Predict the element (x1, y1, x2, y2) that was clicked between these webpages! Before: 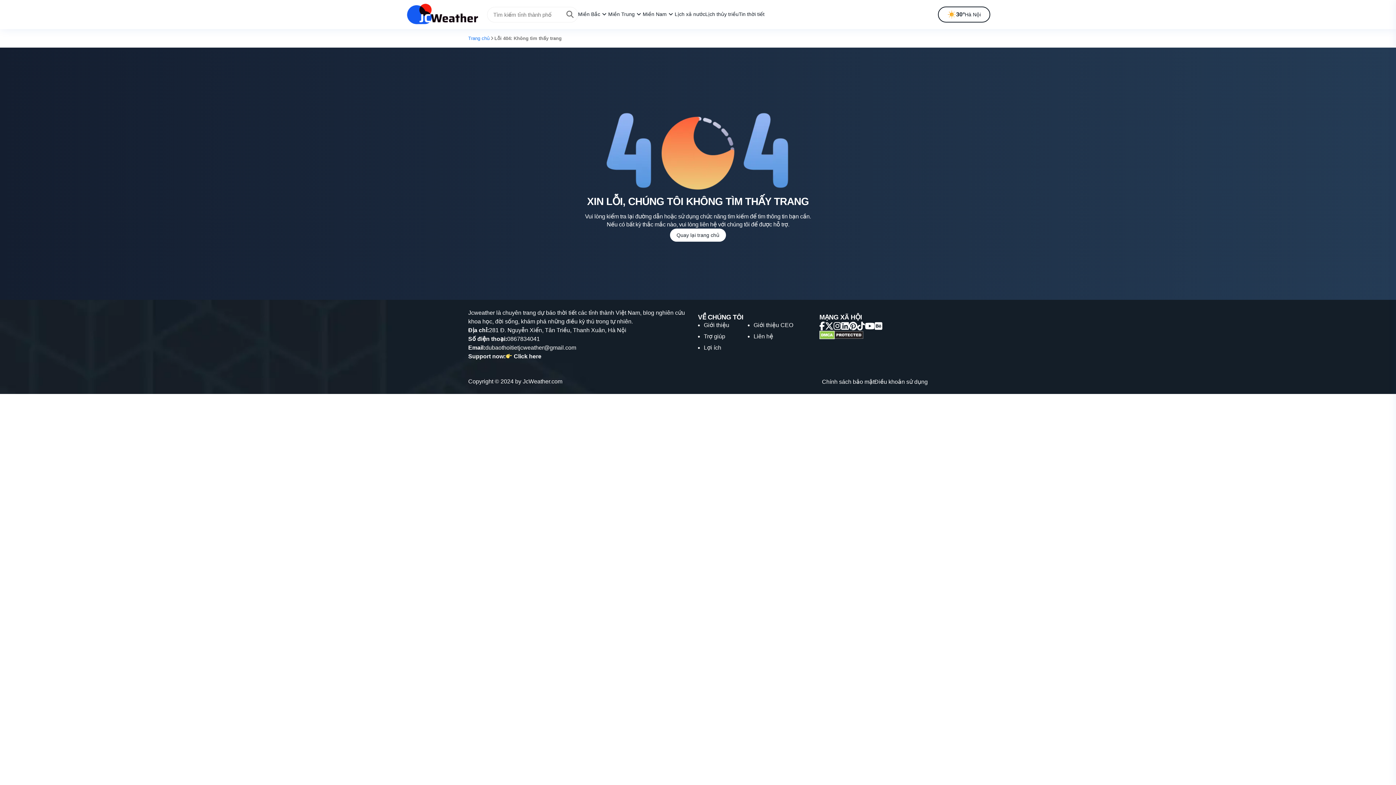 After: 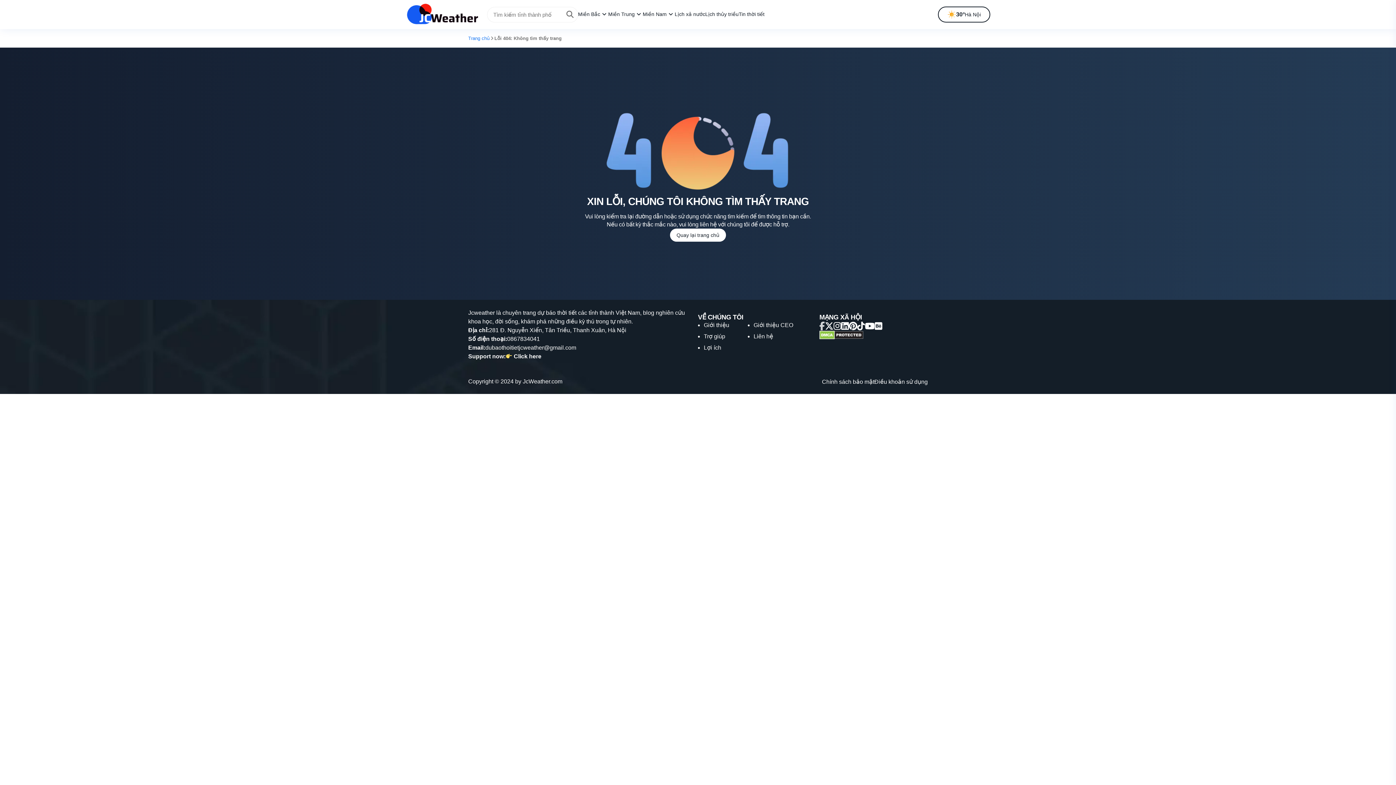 Action: label: facebook bbox: (819, 324, 825, 330)